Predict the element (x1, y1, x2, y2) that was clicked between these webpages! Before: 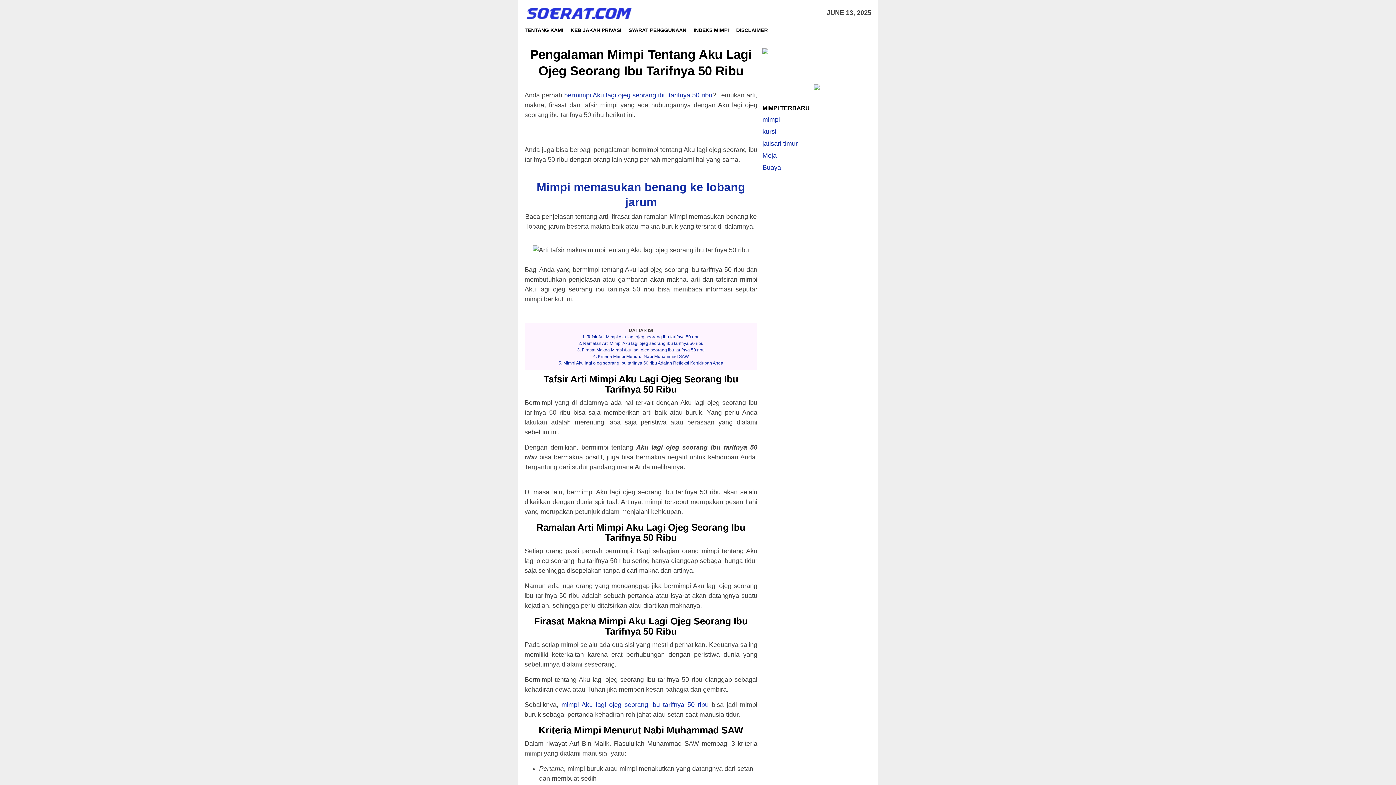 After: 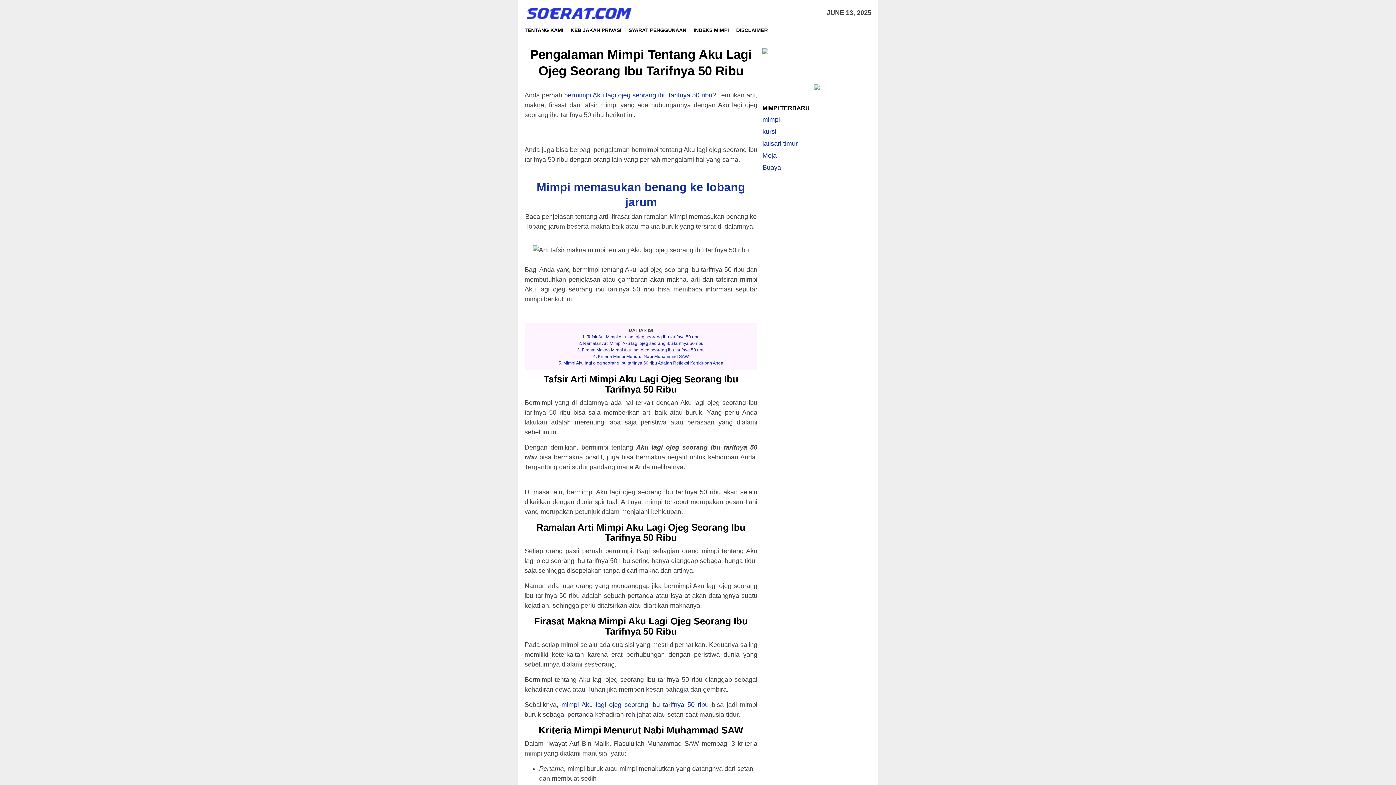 Action: label: 2. Ramalan Arti Mimpi Aku lagi ojeg seorang ibu tarifnya 50 ribu bbox: (578, 341, 703, 346)